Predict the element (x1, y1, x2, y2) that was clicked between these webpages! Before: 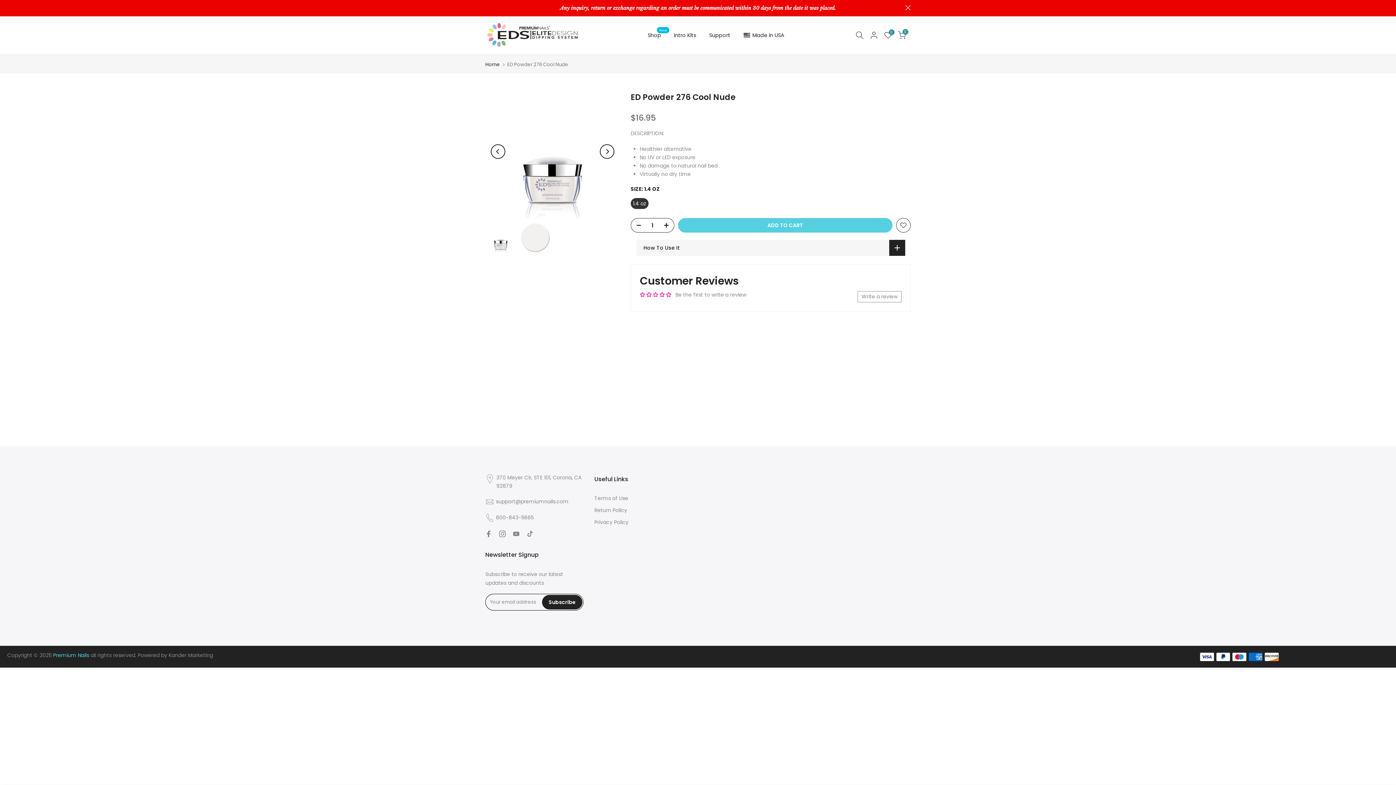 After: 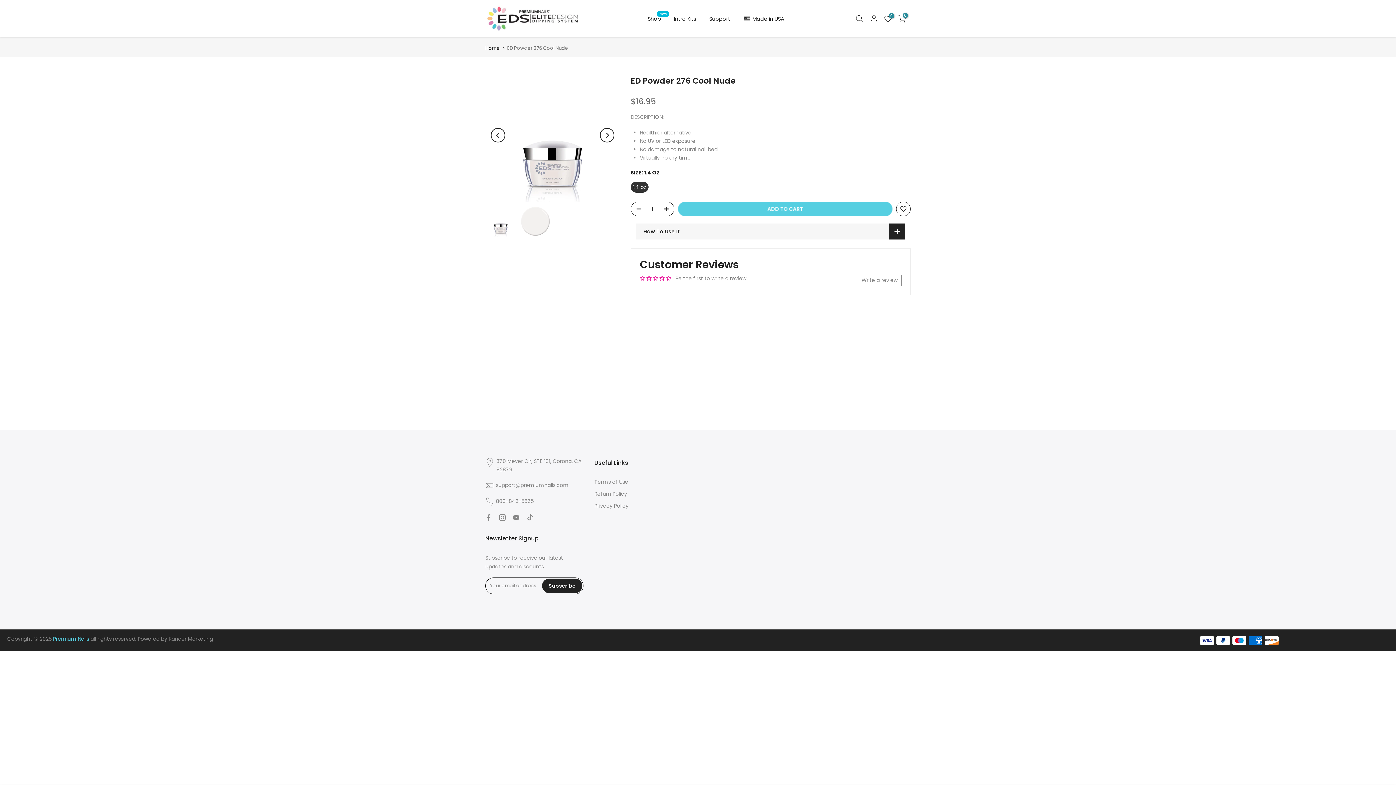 Action: bbox: (905, 5, 910, 10) label:  close